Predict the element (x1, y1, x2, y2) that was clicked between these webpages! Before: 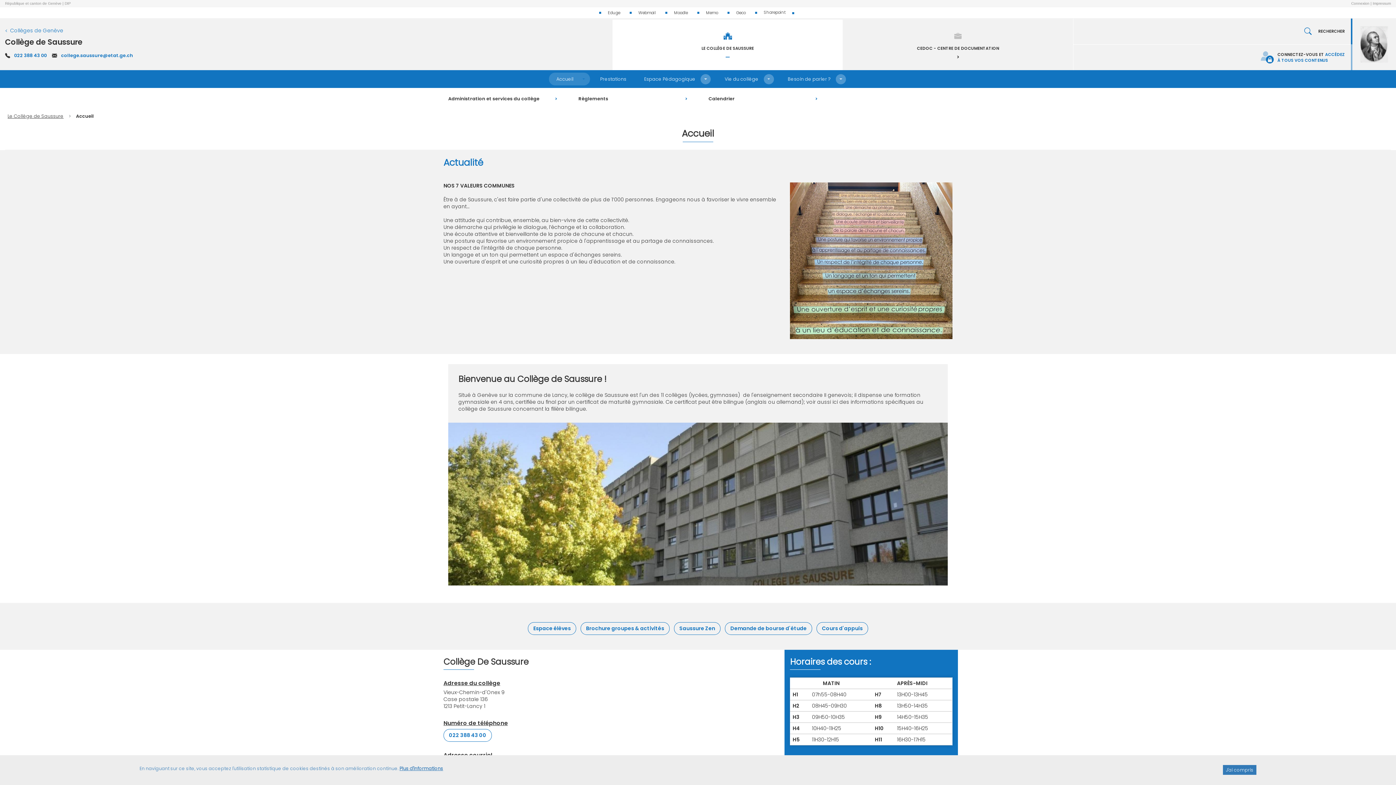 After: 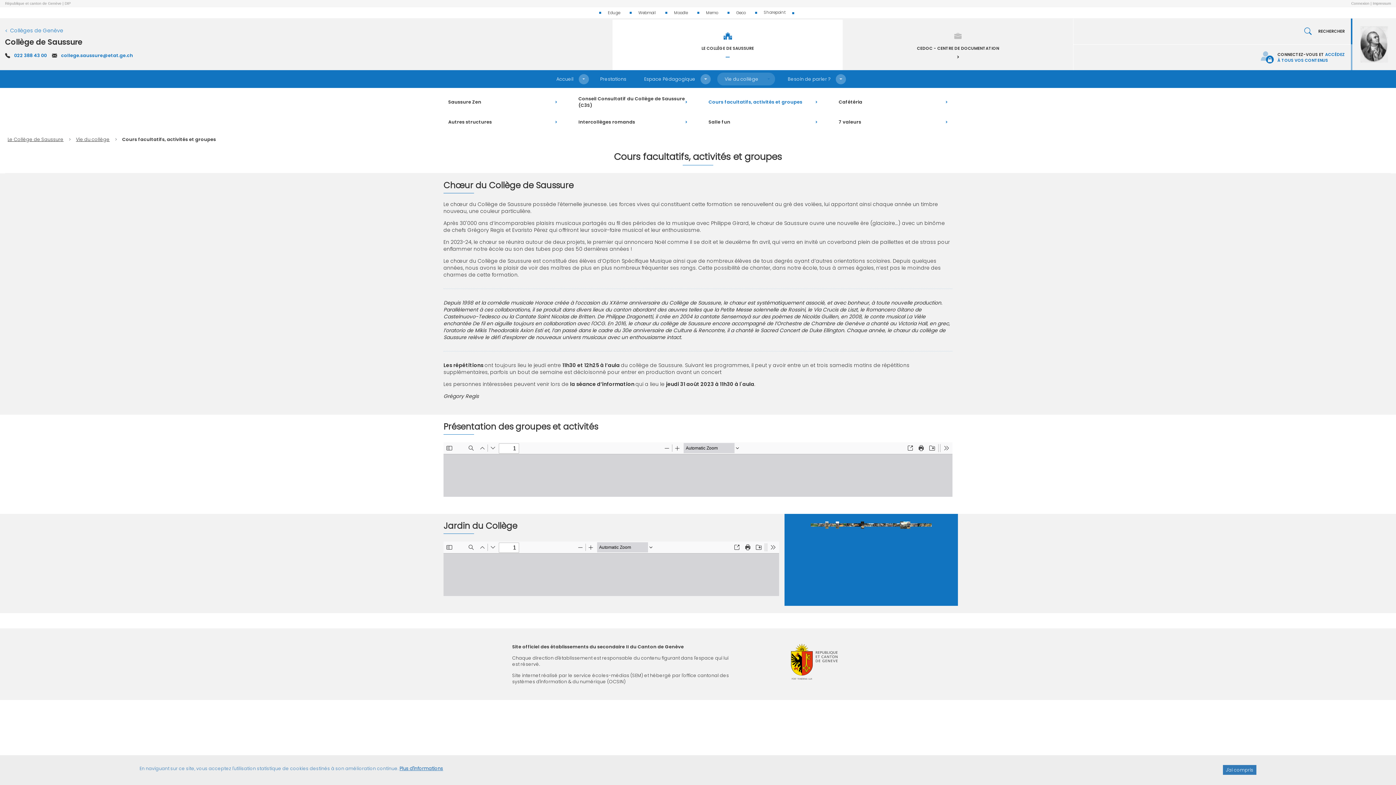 Action: label: Brochure groupes & activités bbox: (580, 622, 669, 635)